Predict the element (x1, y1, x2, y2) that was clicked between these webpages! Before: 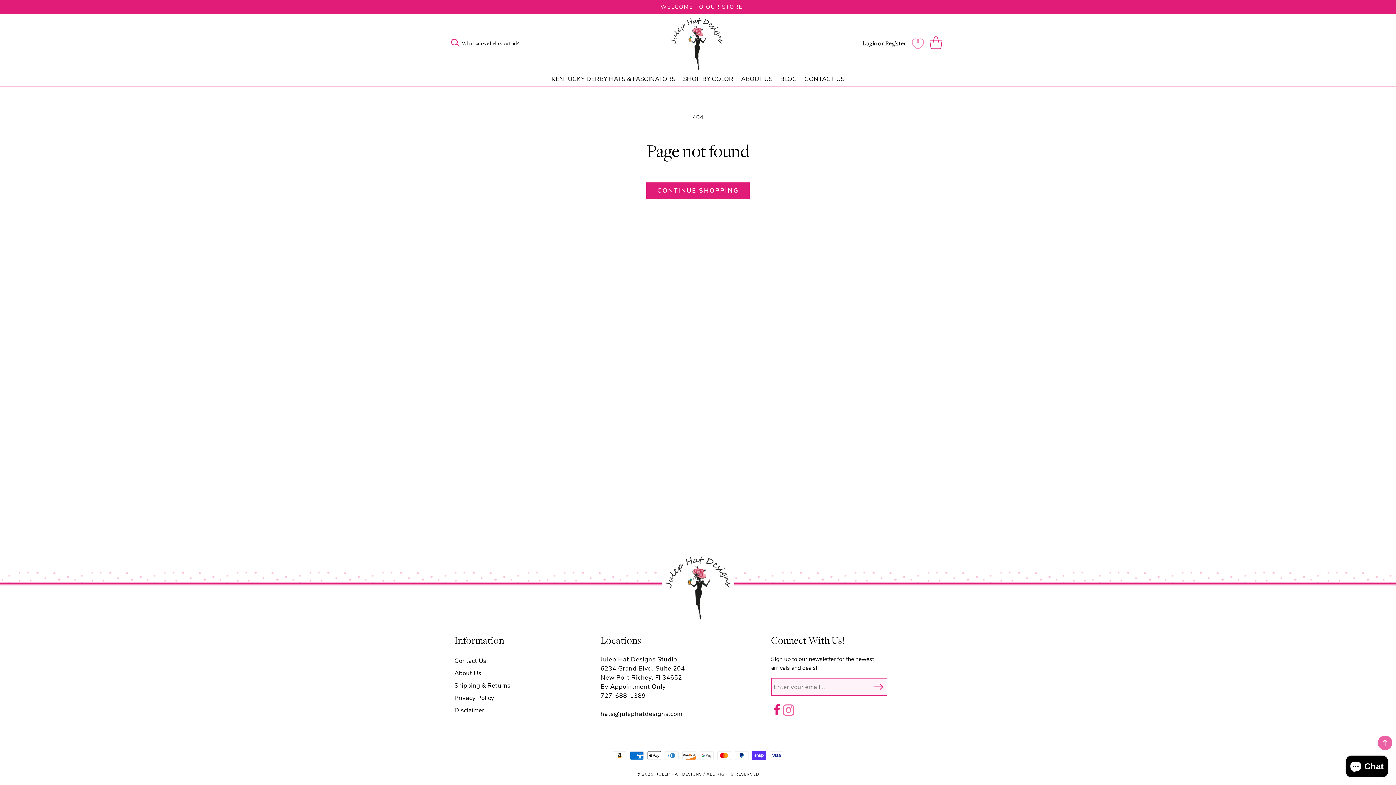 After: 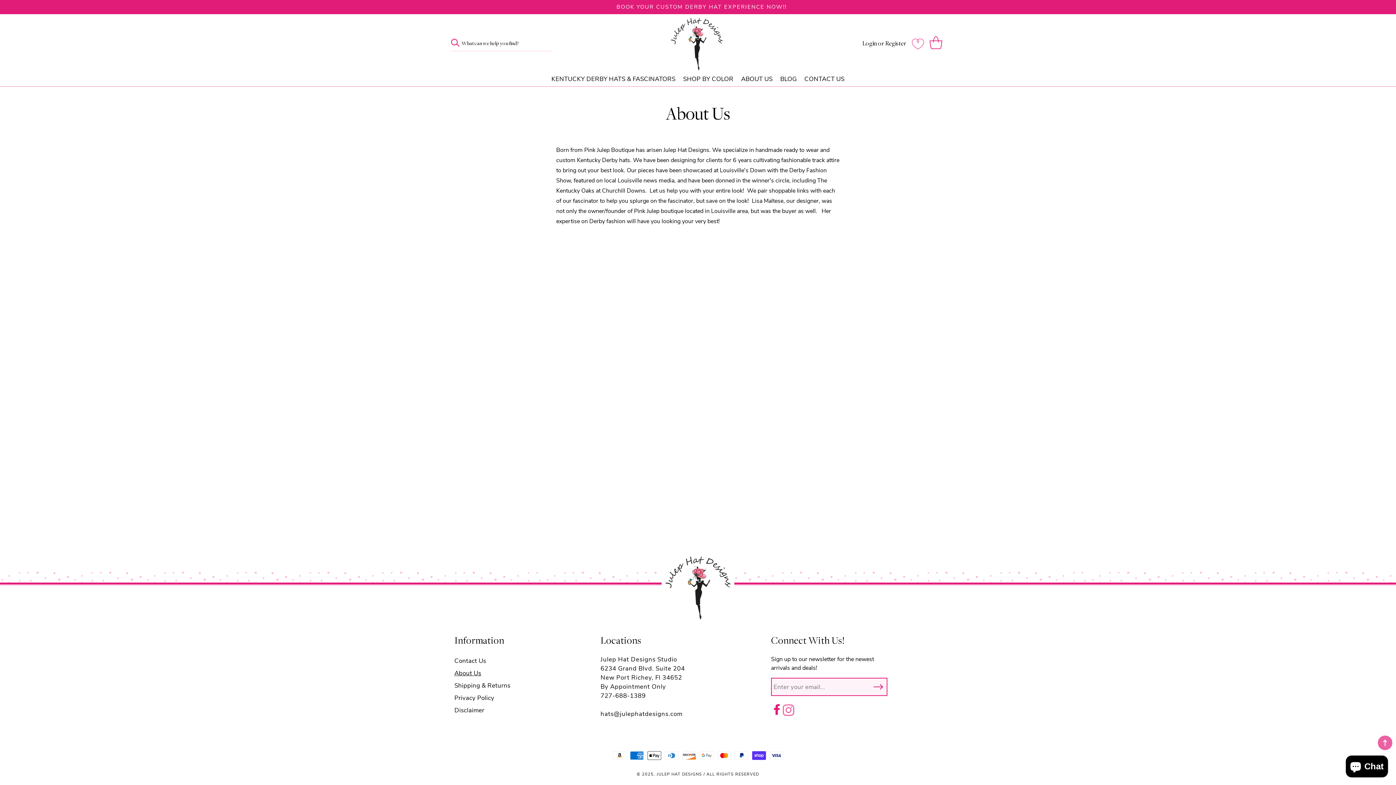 Action: label: ABOUT US bbox: (741, 75, 772, 83)